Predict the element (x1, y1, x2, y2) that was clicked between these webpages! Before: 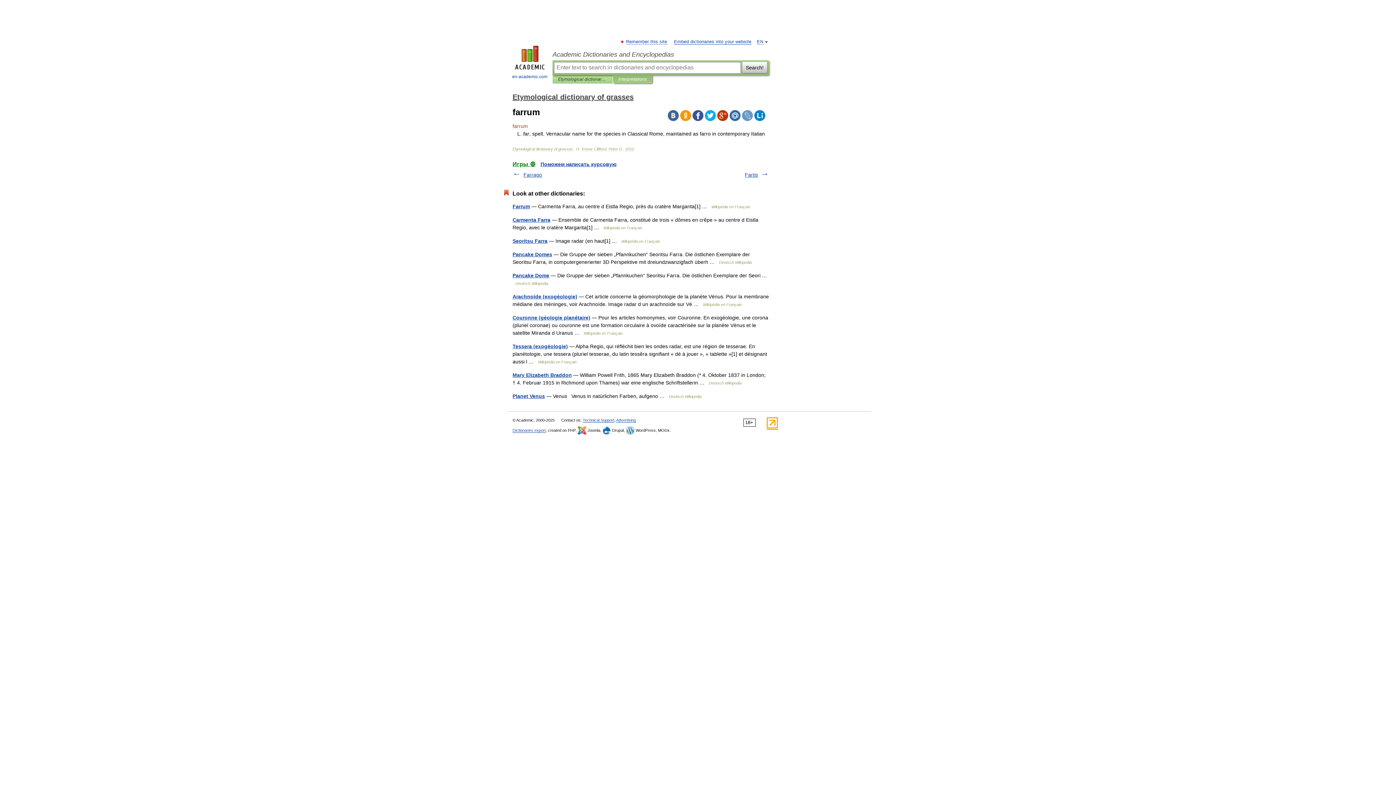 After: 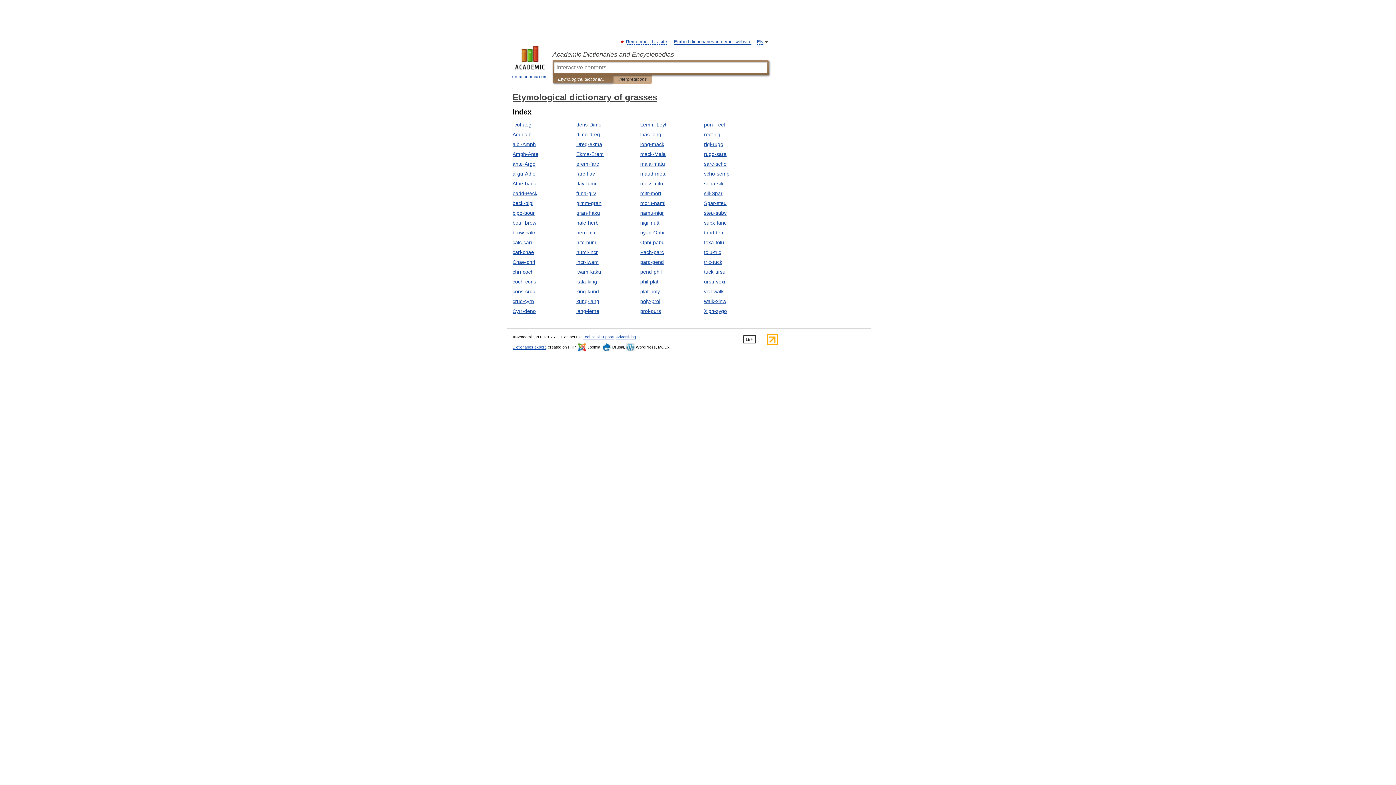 Action: bbox: (512, 93, 633, 101) label: Etymological dictionary of grasses